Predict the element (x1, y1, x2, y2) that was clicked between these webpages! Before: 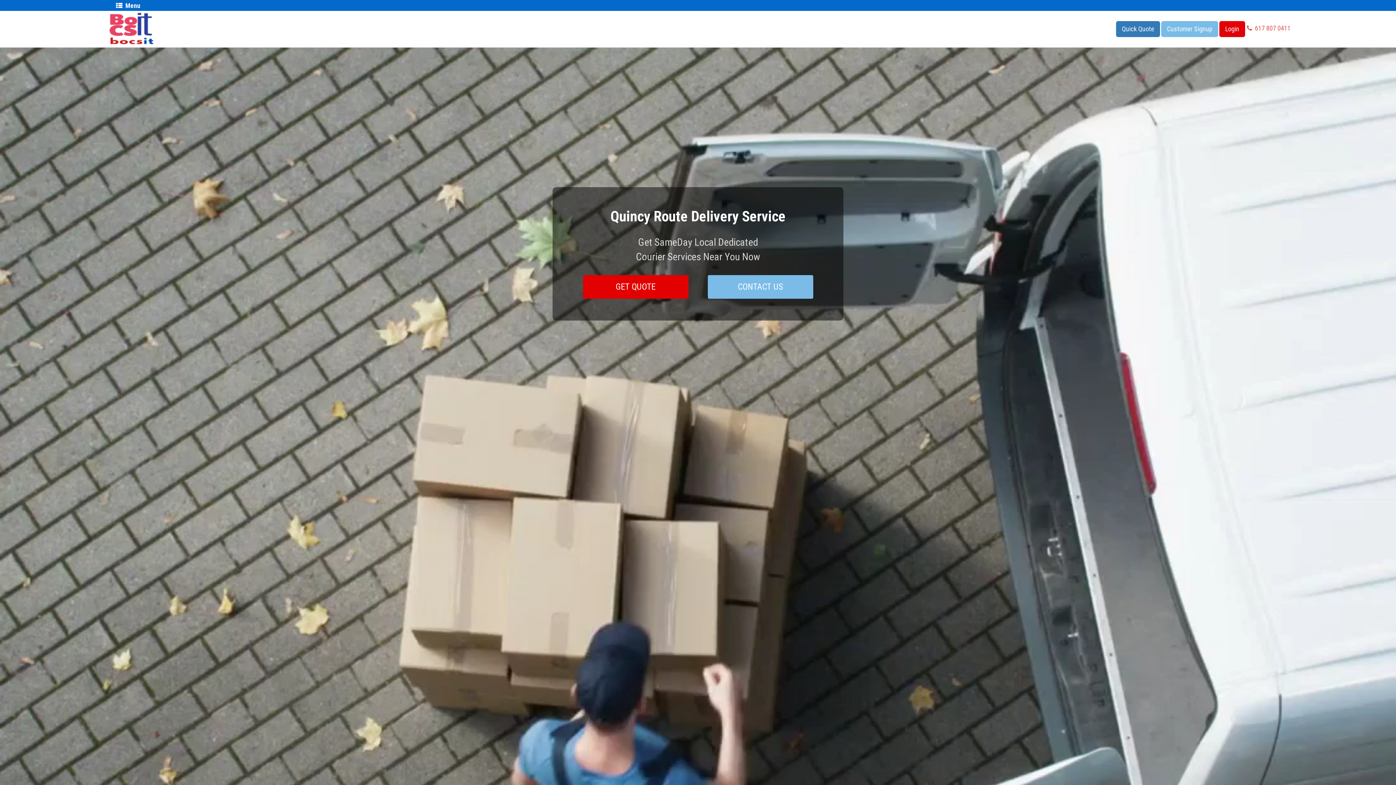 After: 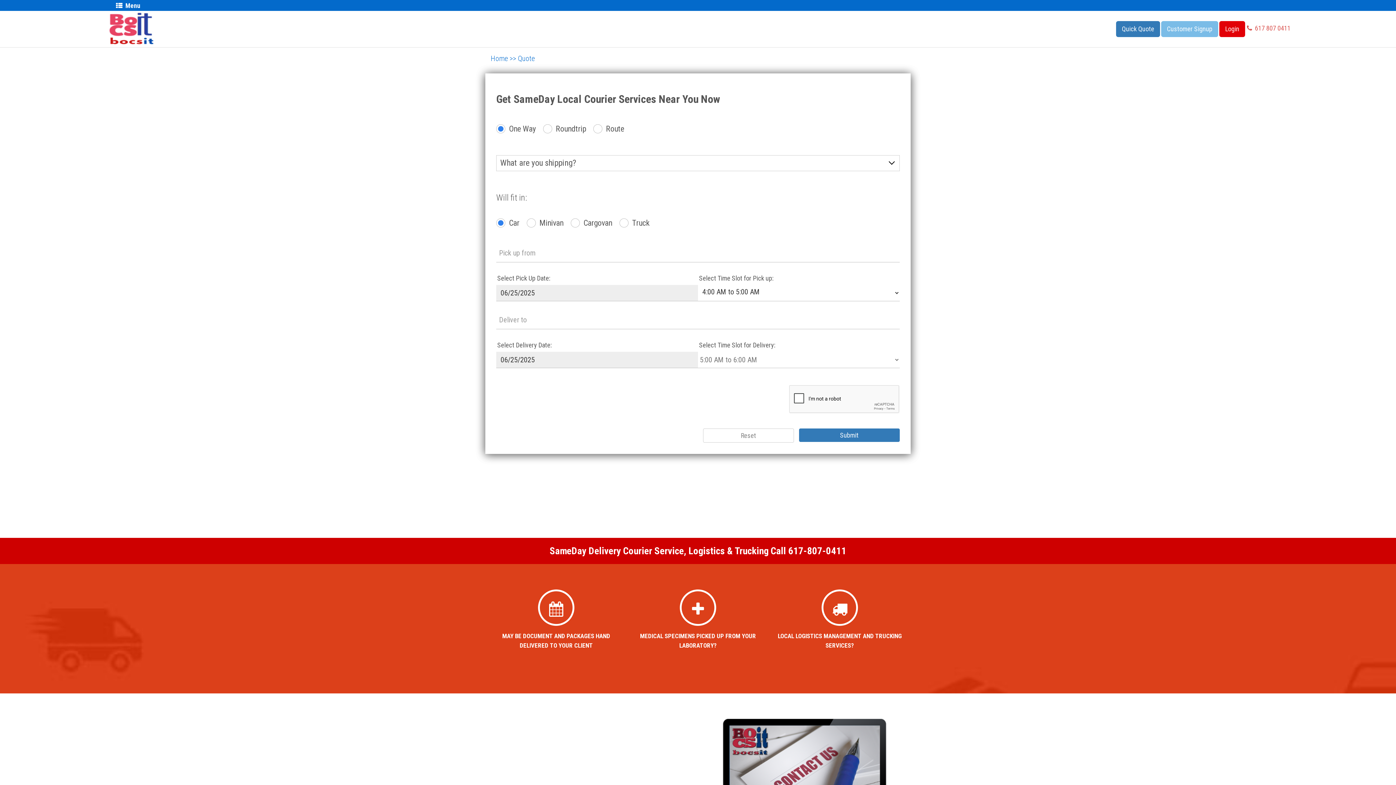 Action: label: Quick Quote  bbox: (1116, 25, 1161, 31)